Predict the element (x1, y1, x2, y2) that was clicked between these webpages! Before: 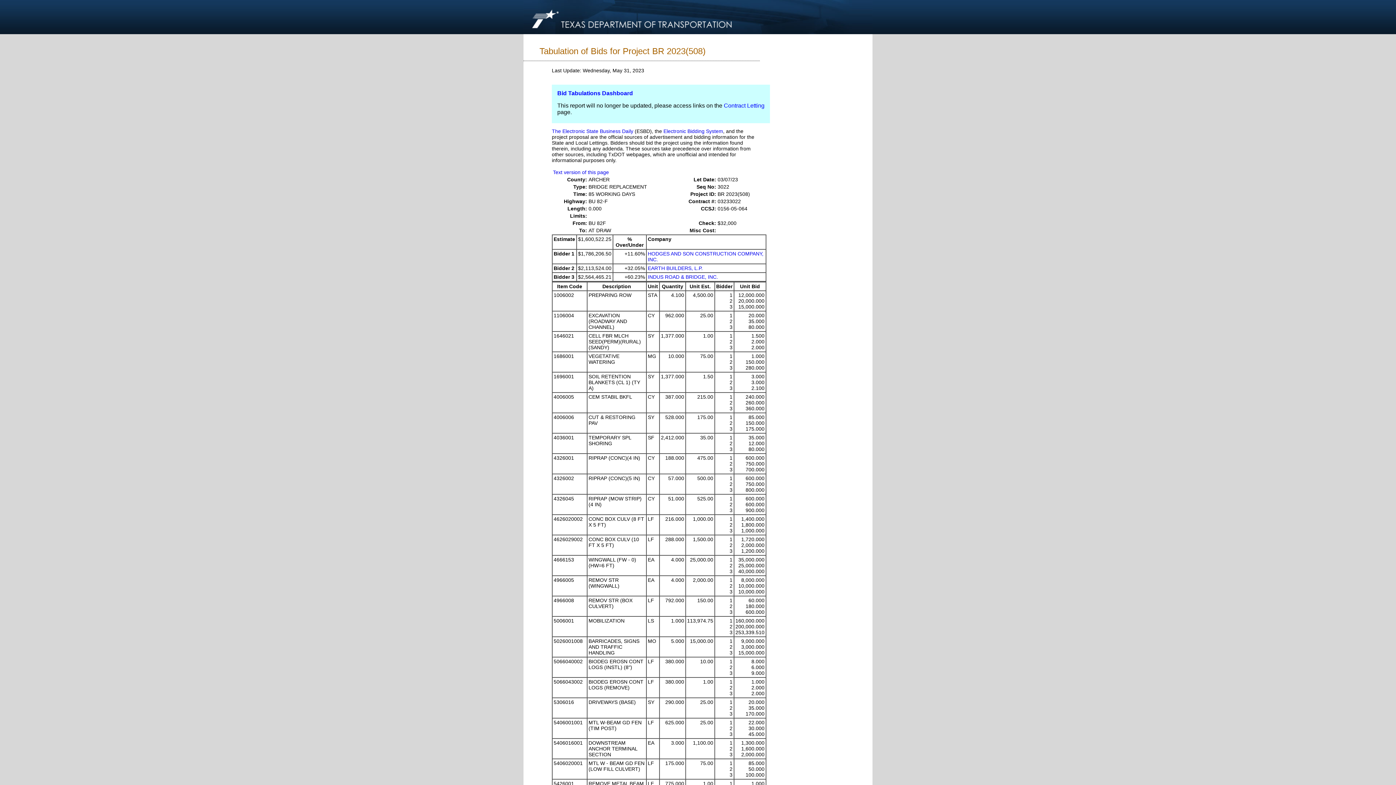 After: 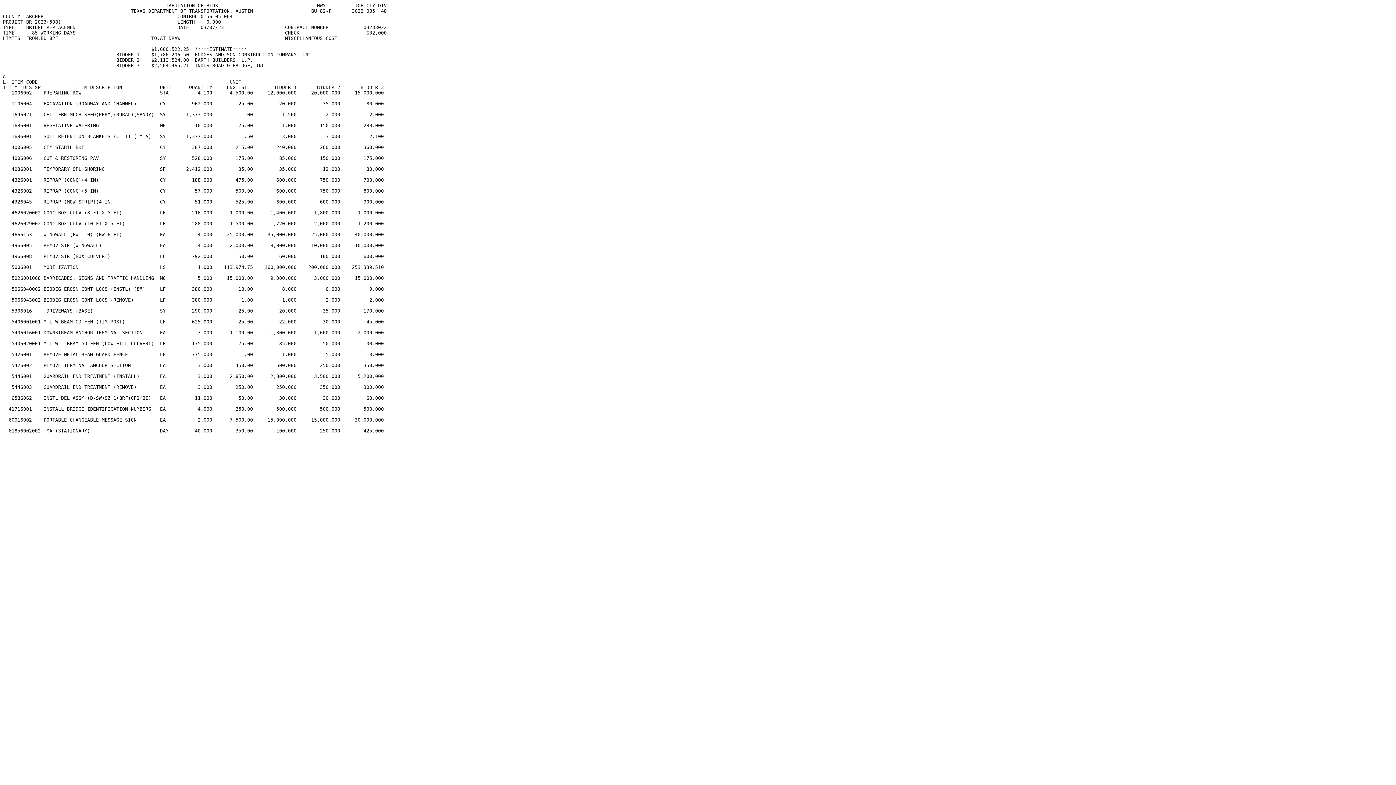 Action: label: Text version of this page bbox: (553, 169, 609, 175)